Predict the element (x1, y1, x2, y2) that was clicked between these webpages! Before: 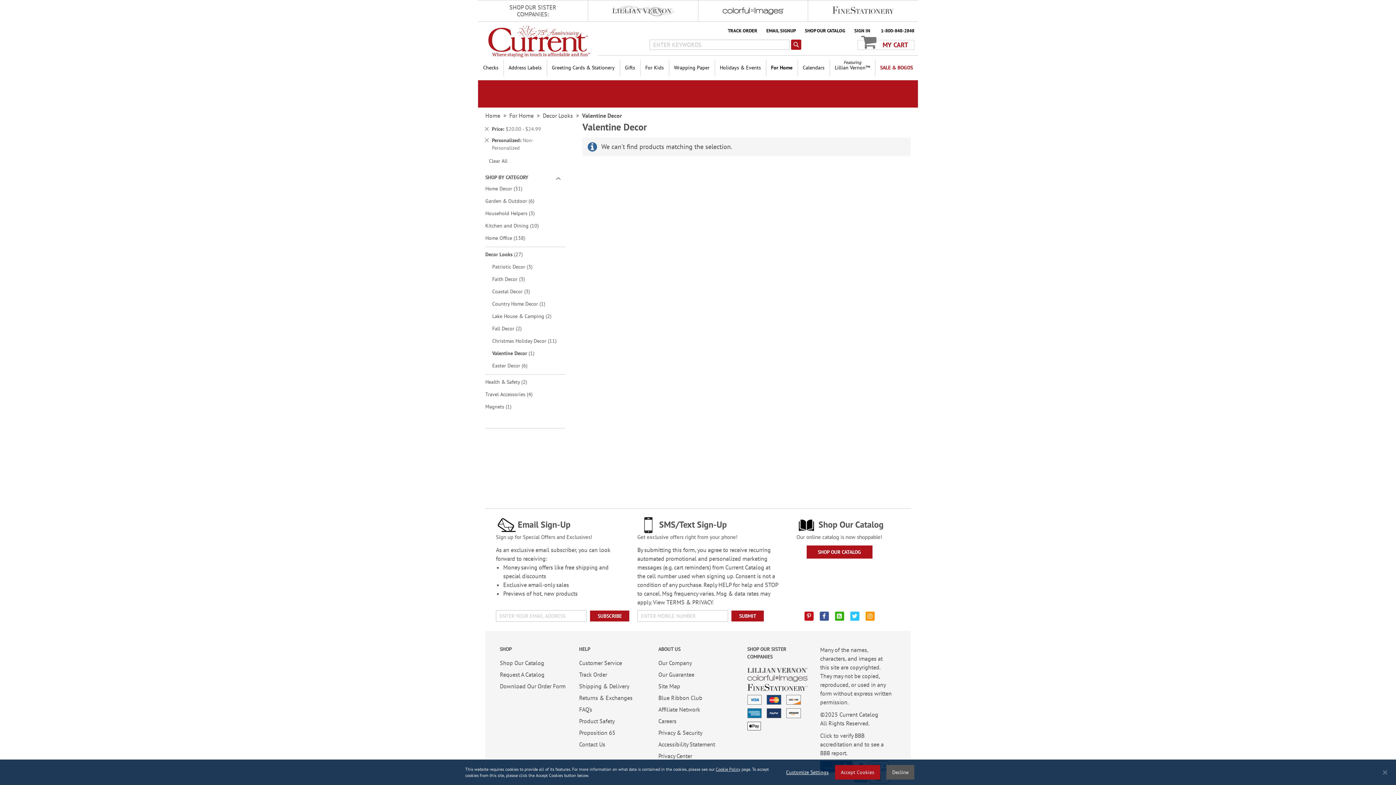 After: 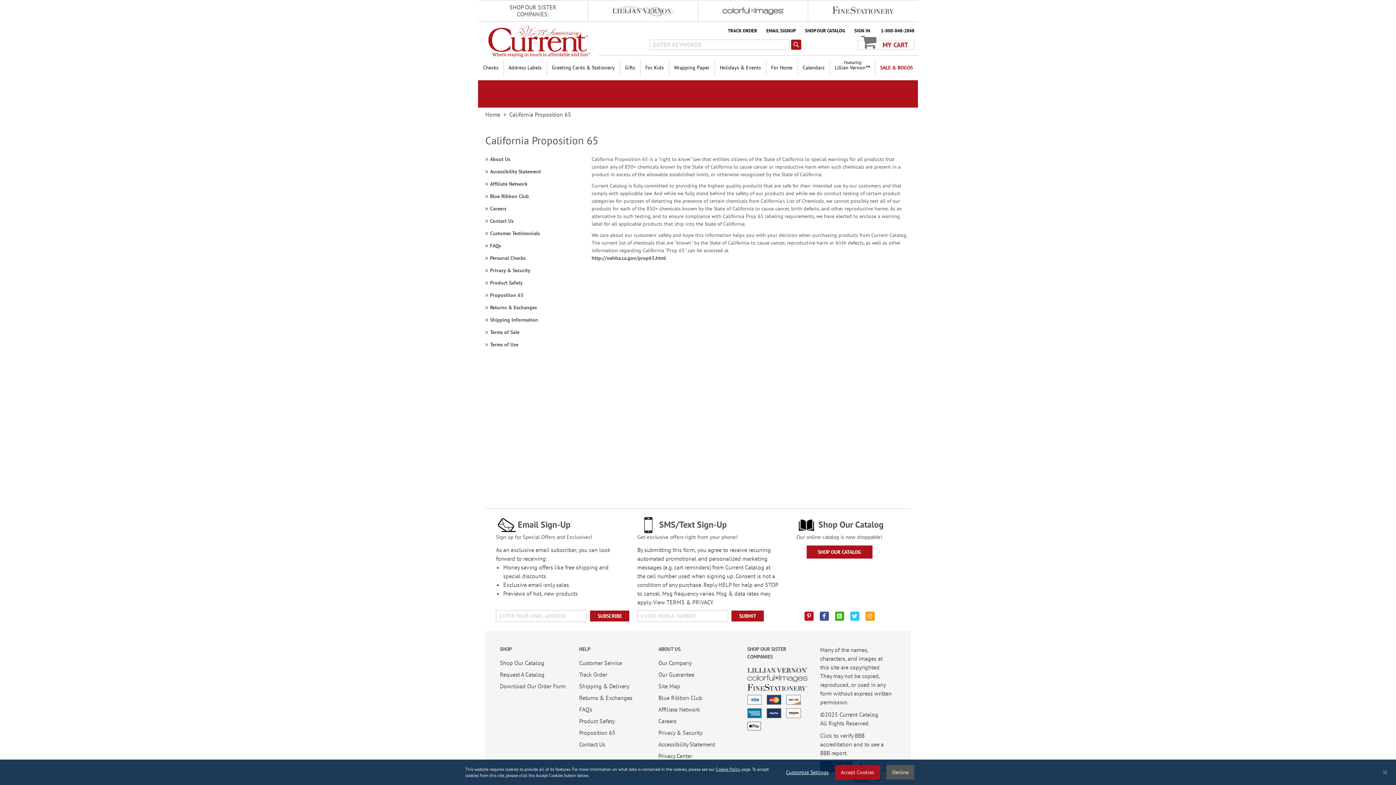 Action: label: Proposition 65 bbox: (579, 725, 615, 740)